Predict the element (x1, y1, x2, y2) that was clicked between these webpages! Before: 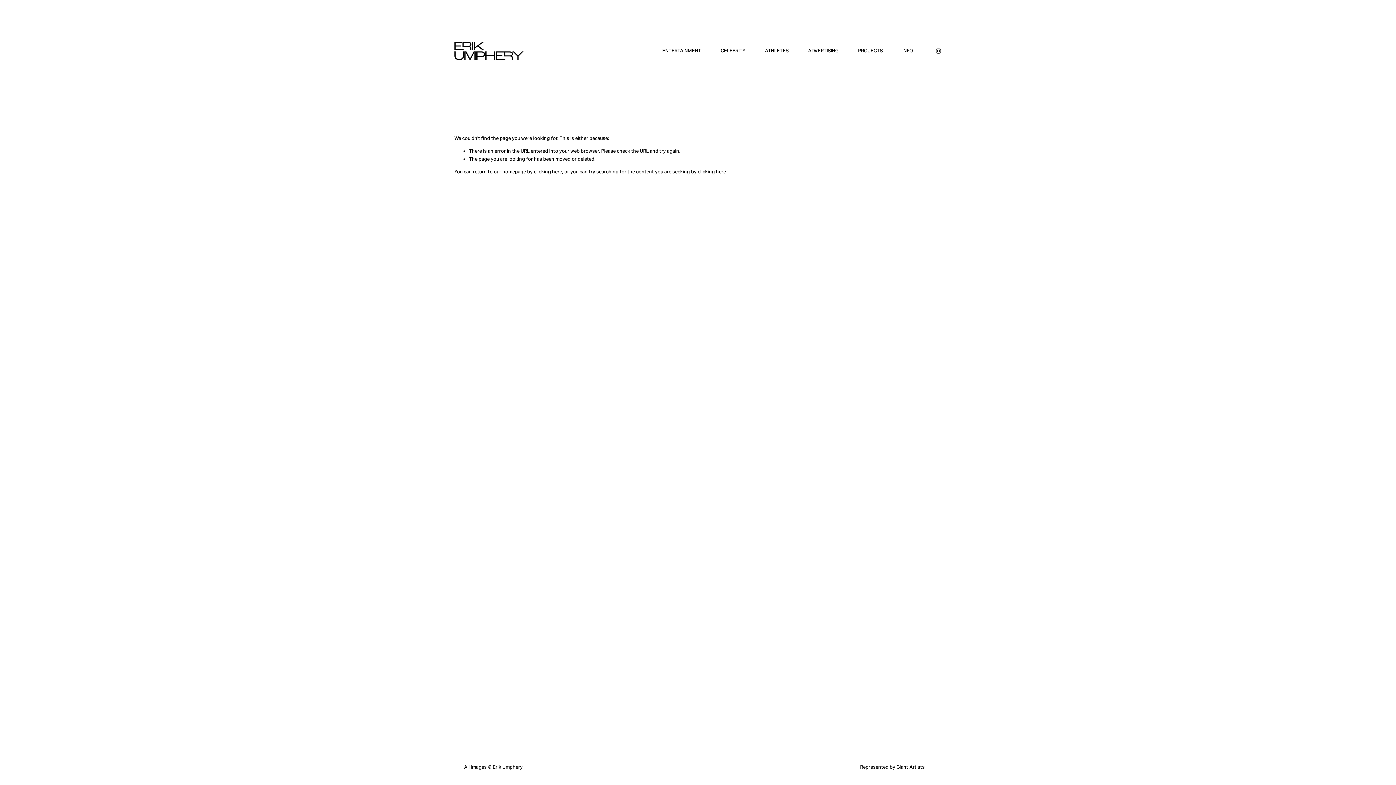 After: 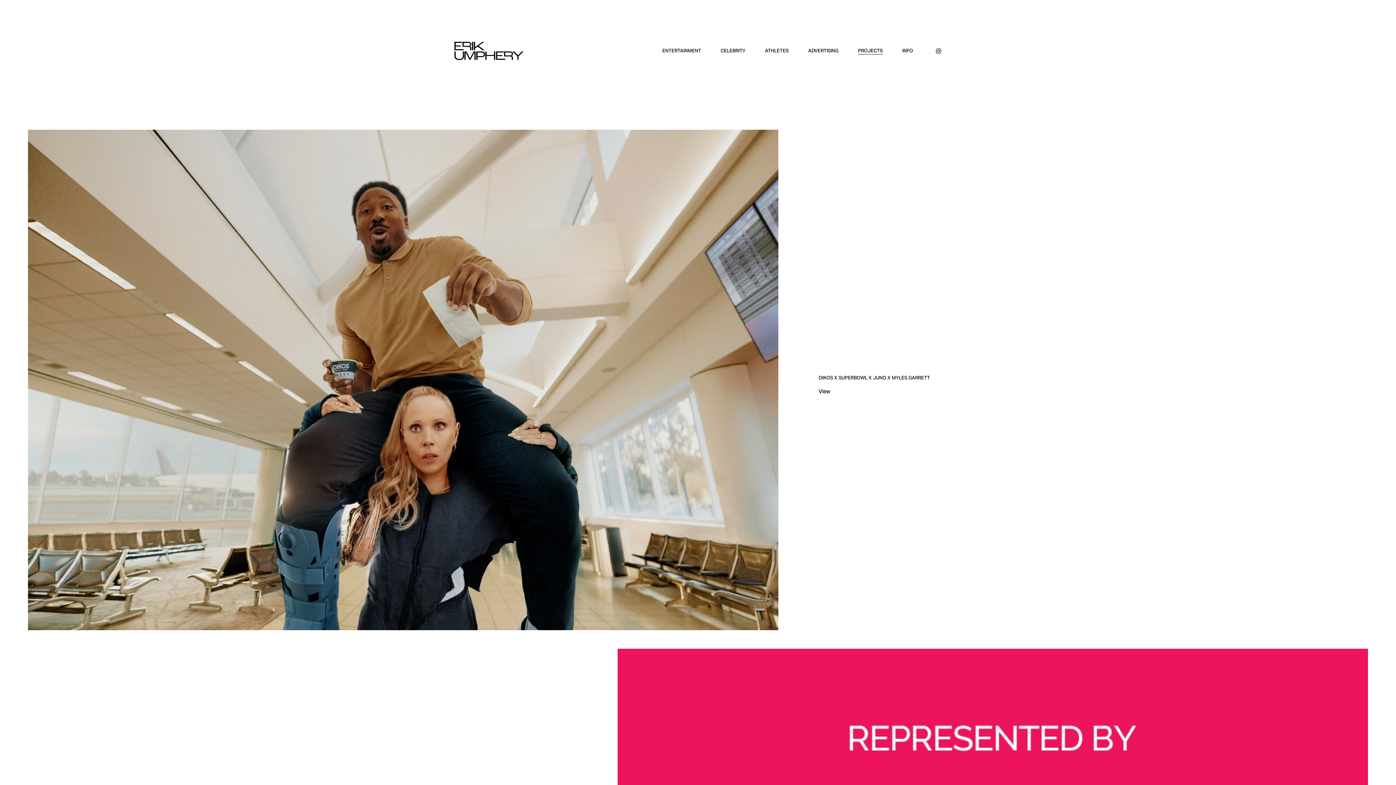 Action: label: PROJECTS bbox: (858, 46, 883, 55)